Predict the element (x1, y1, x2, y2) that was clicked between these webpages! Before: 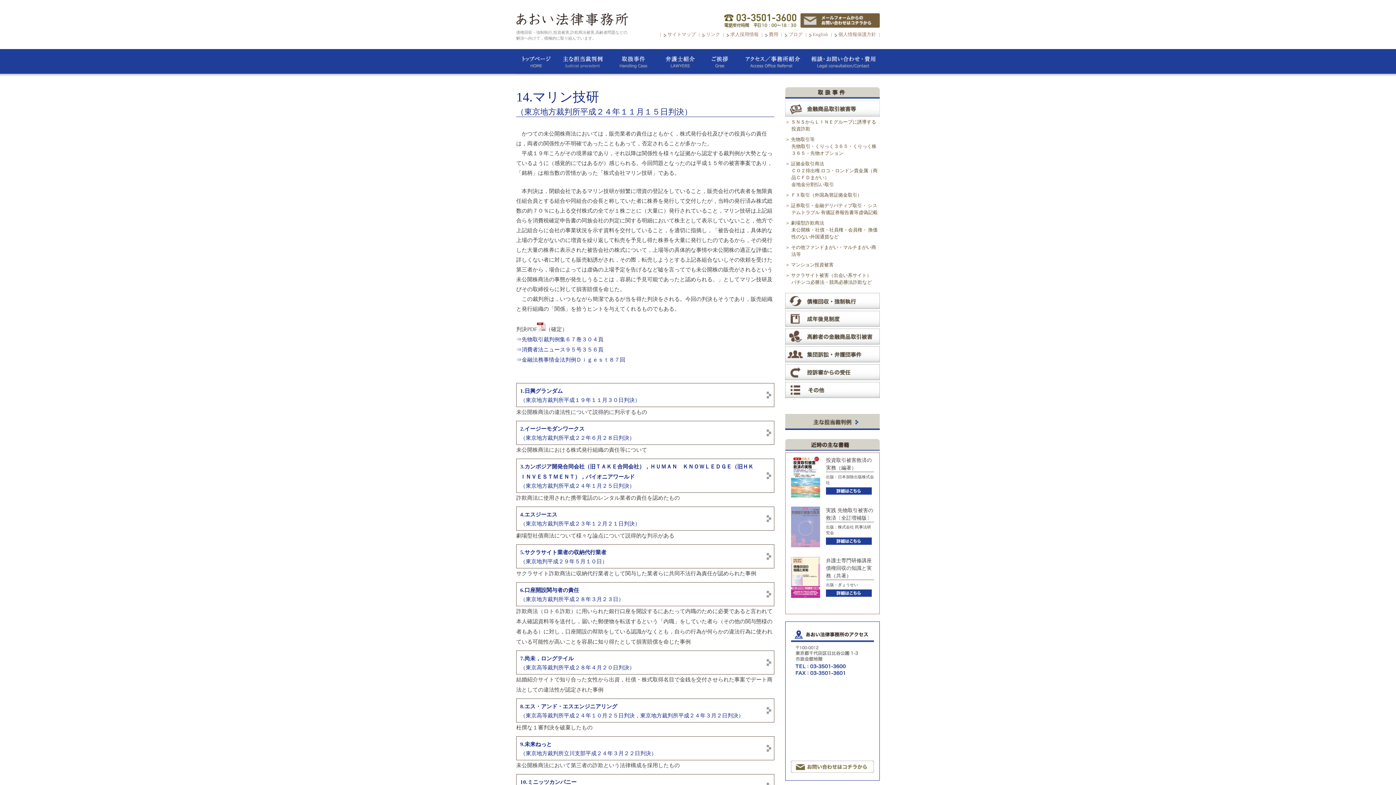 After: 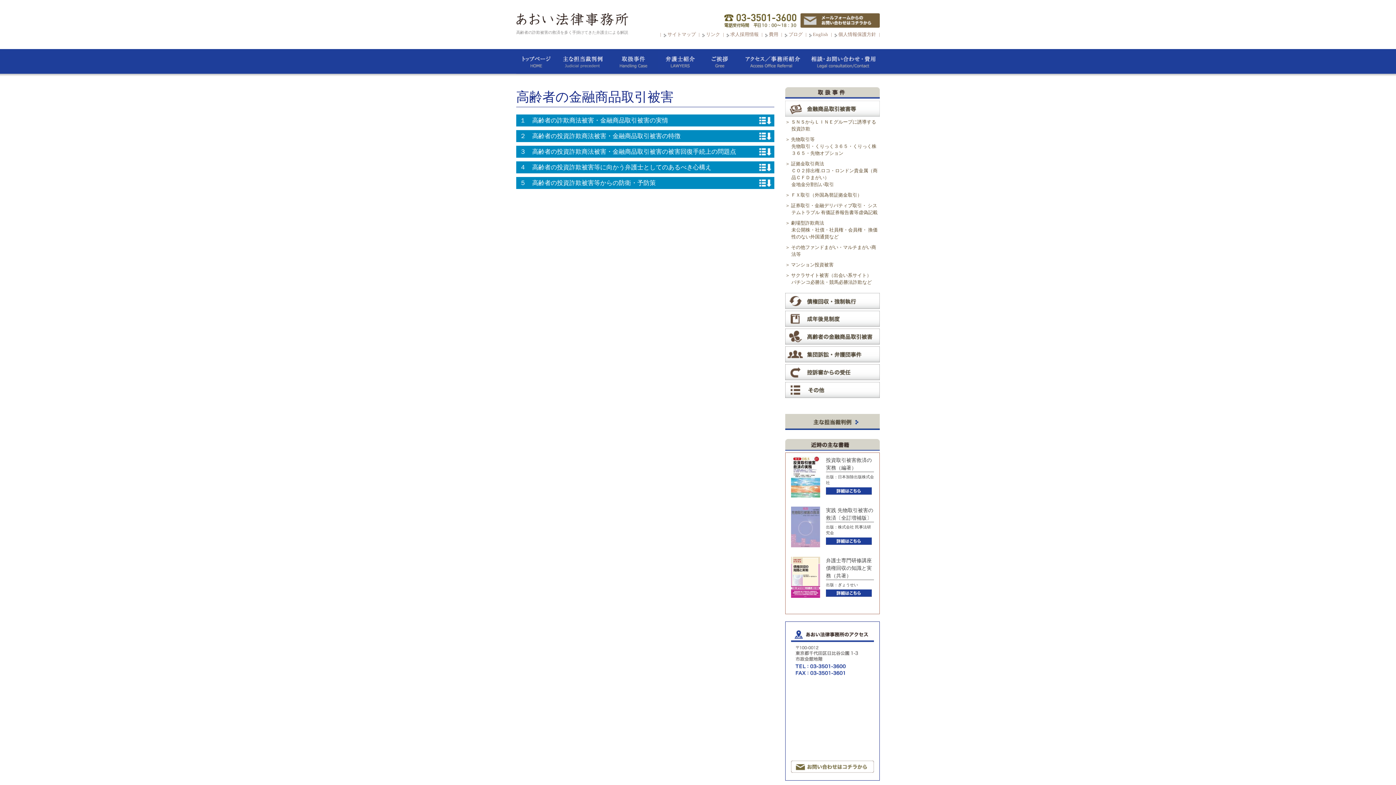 Action: bbox: (785, 328, 880, 346)